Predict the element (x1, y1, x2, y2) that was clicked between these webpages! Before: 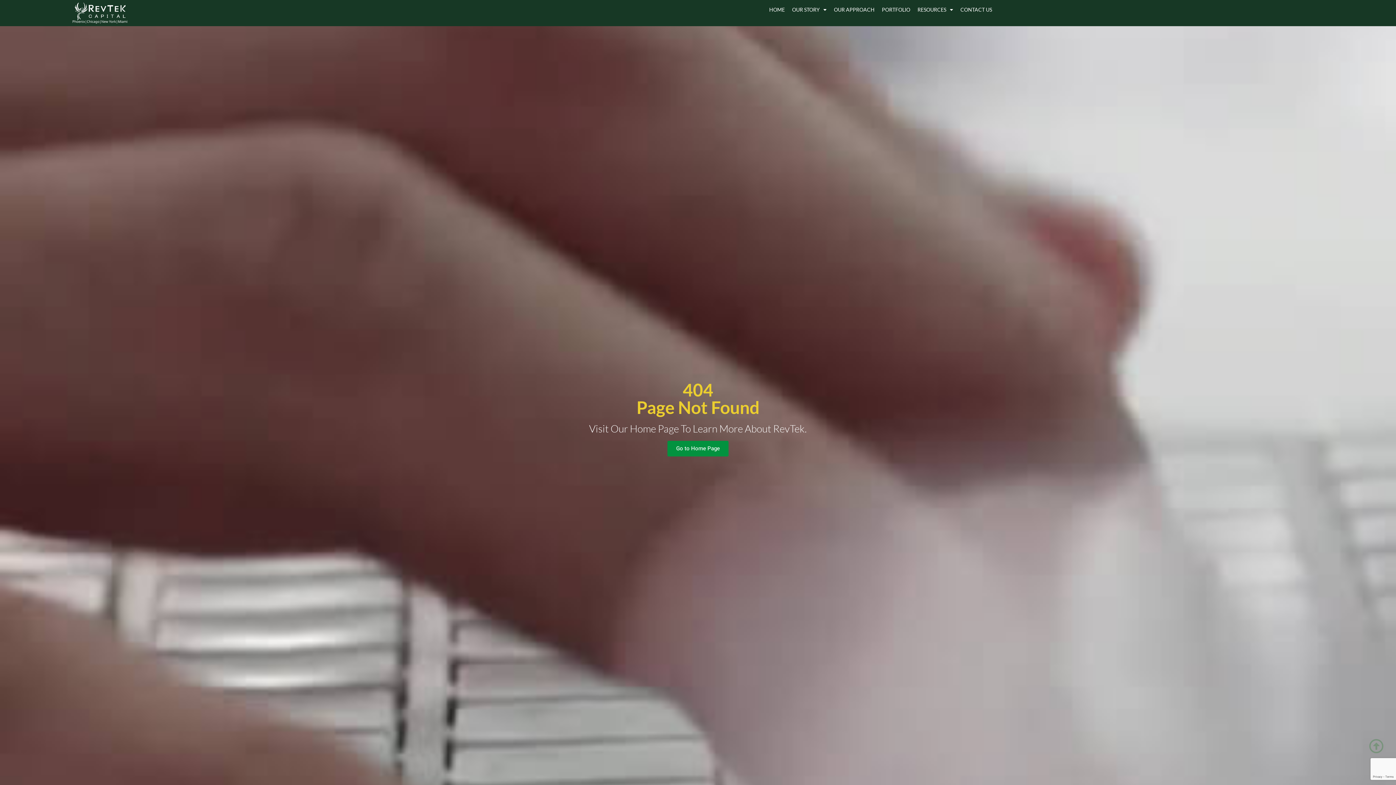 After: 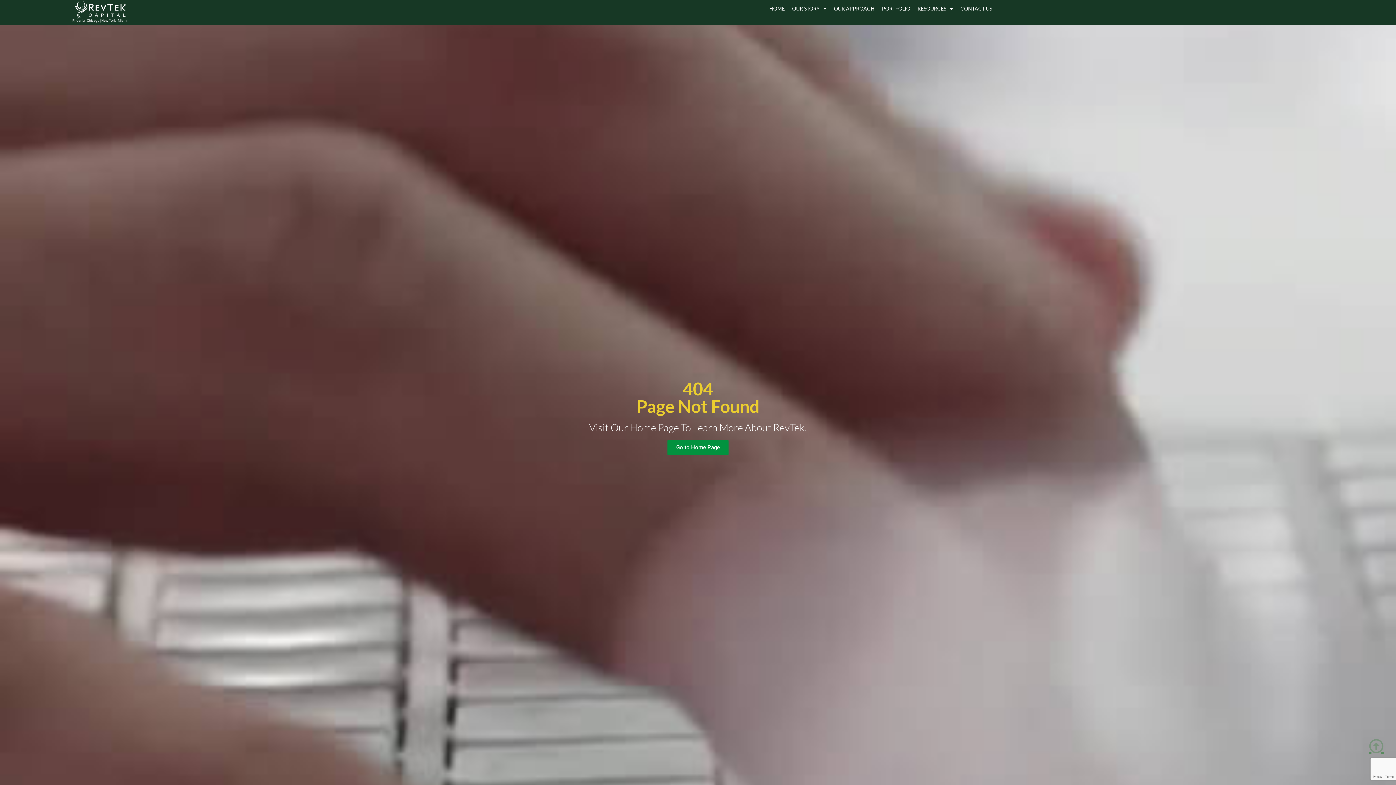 Action: bbox: (1357, 732, 1396, 760)